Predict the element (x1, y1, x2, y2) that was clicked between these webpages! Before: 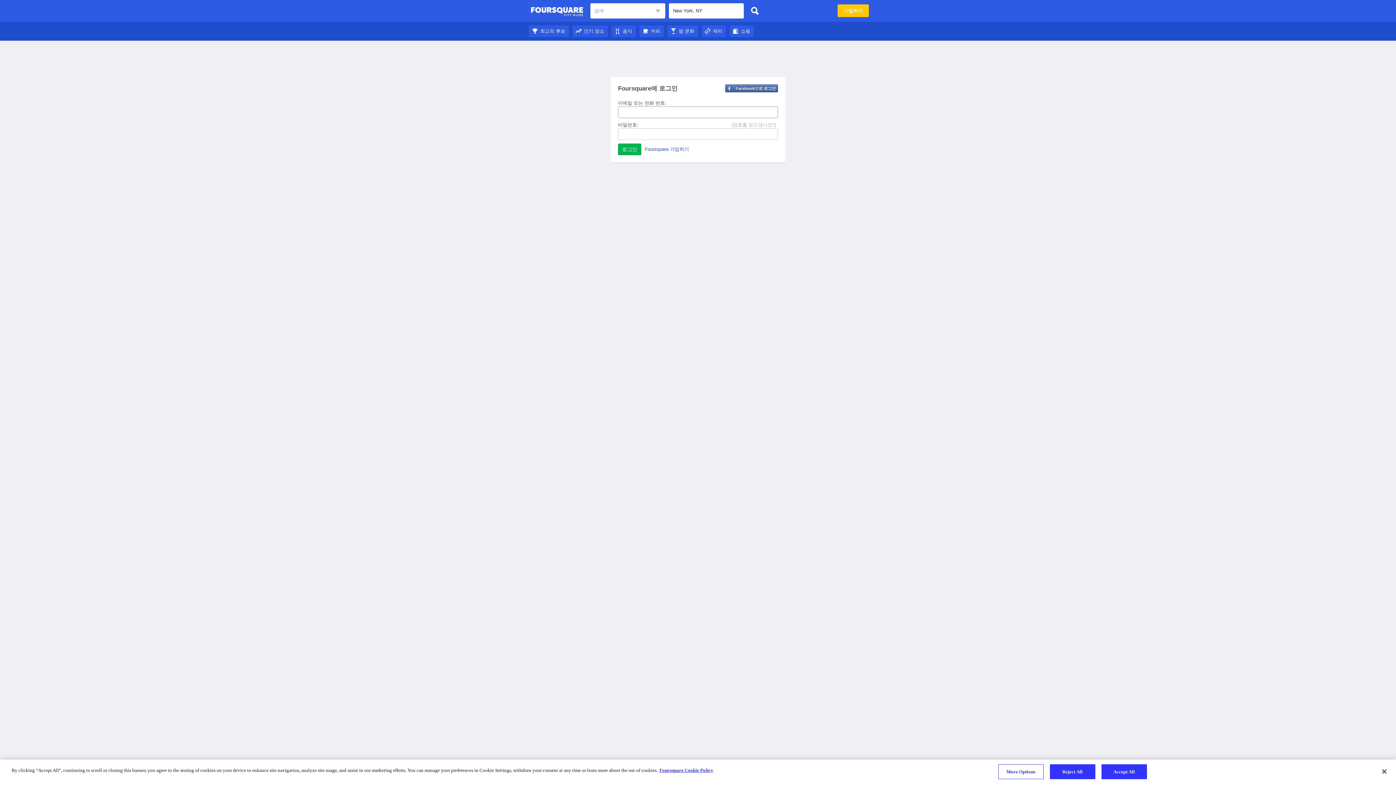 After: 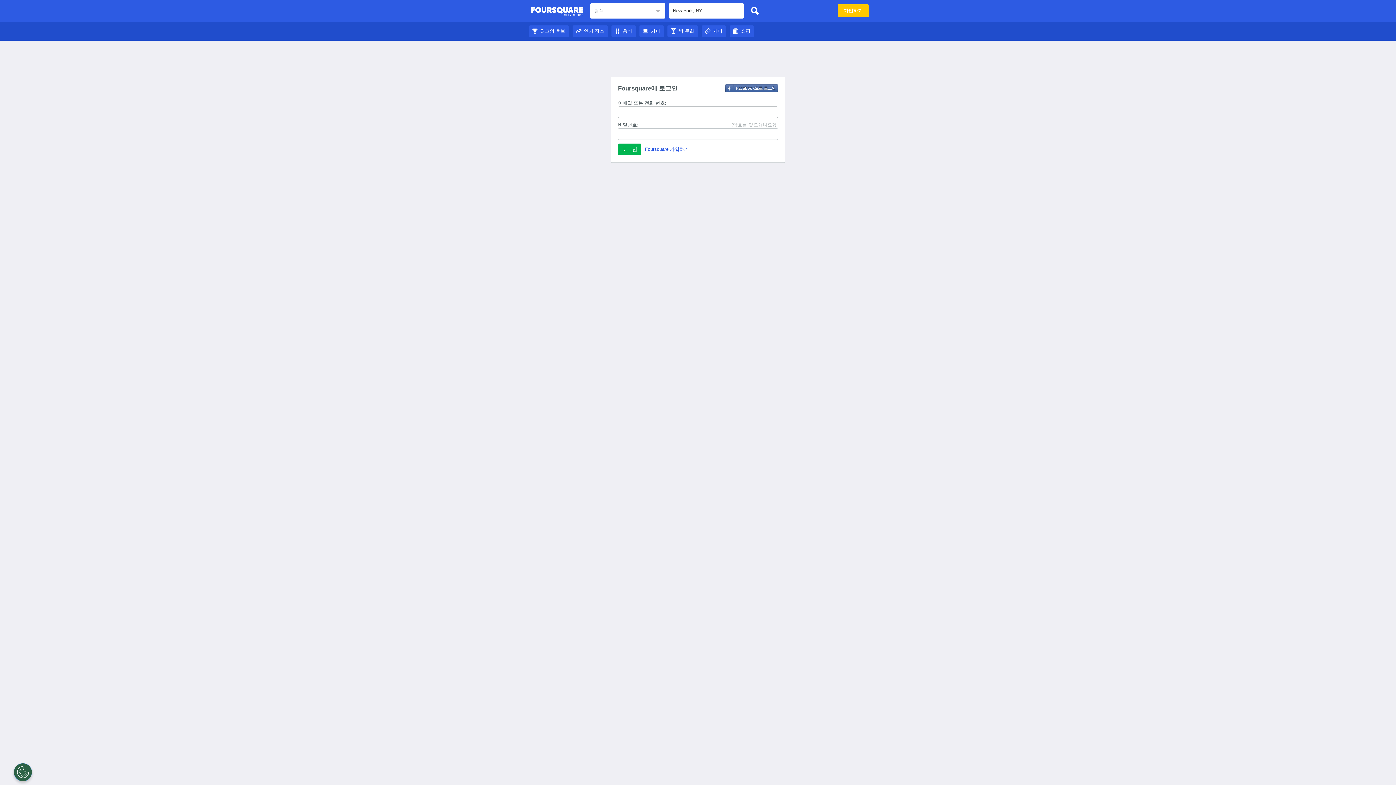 Action: label: 재미 bbox: (701, 28, 726, 33)